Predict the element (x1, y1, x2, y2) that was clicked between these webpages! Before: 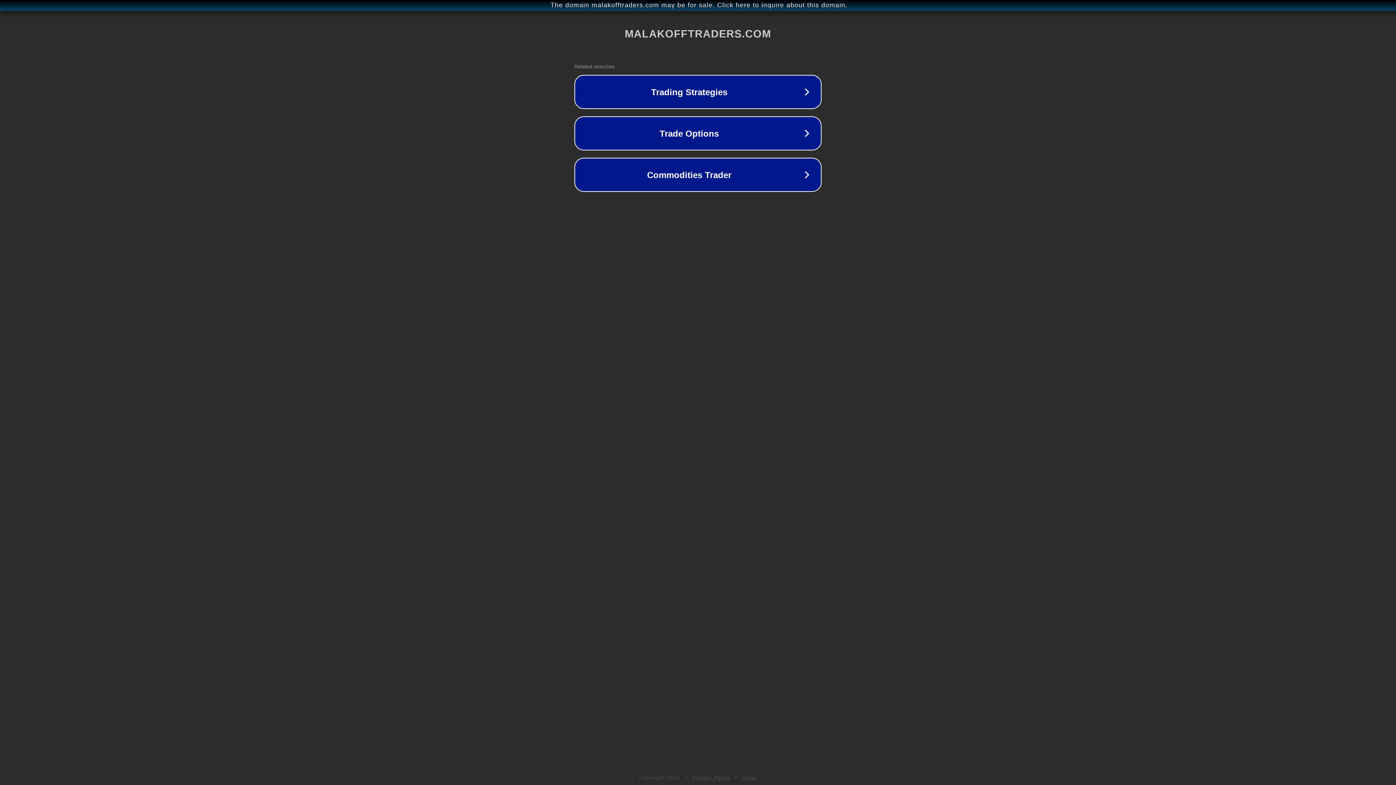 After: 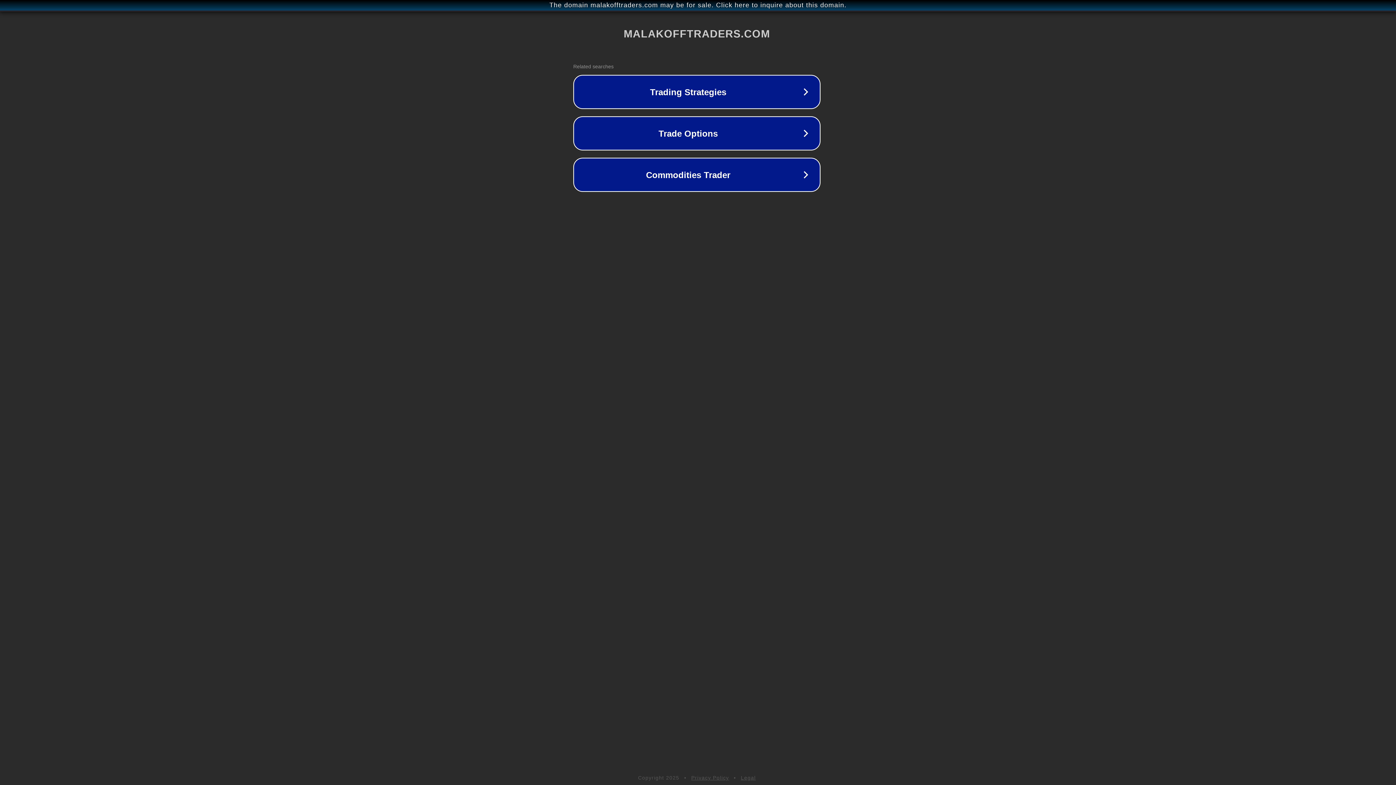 Action: label: The domain malakofftraders.com may be for sale. Click here to inquire about this domain. bbox: (1, 1, 1397, 9)